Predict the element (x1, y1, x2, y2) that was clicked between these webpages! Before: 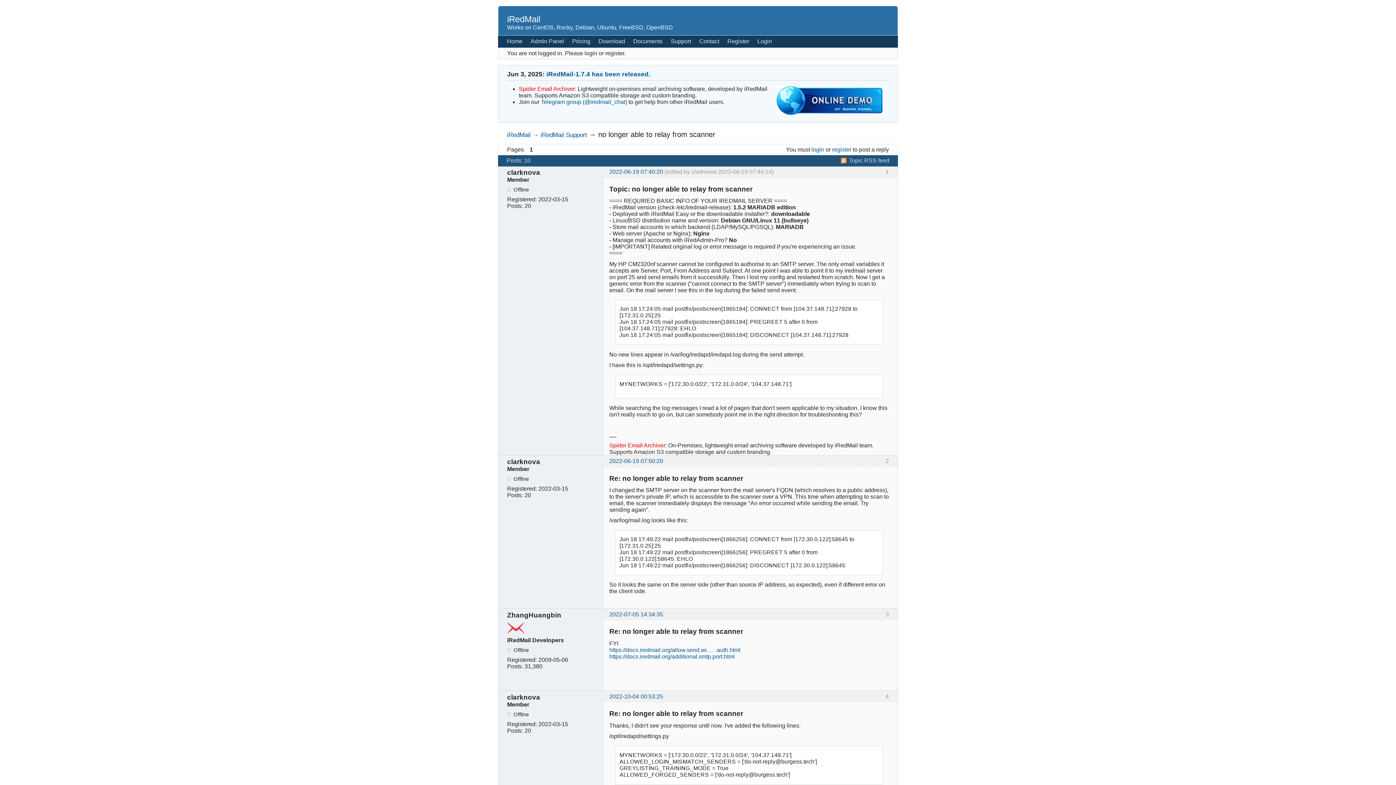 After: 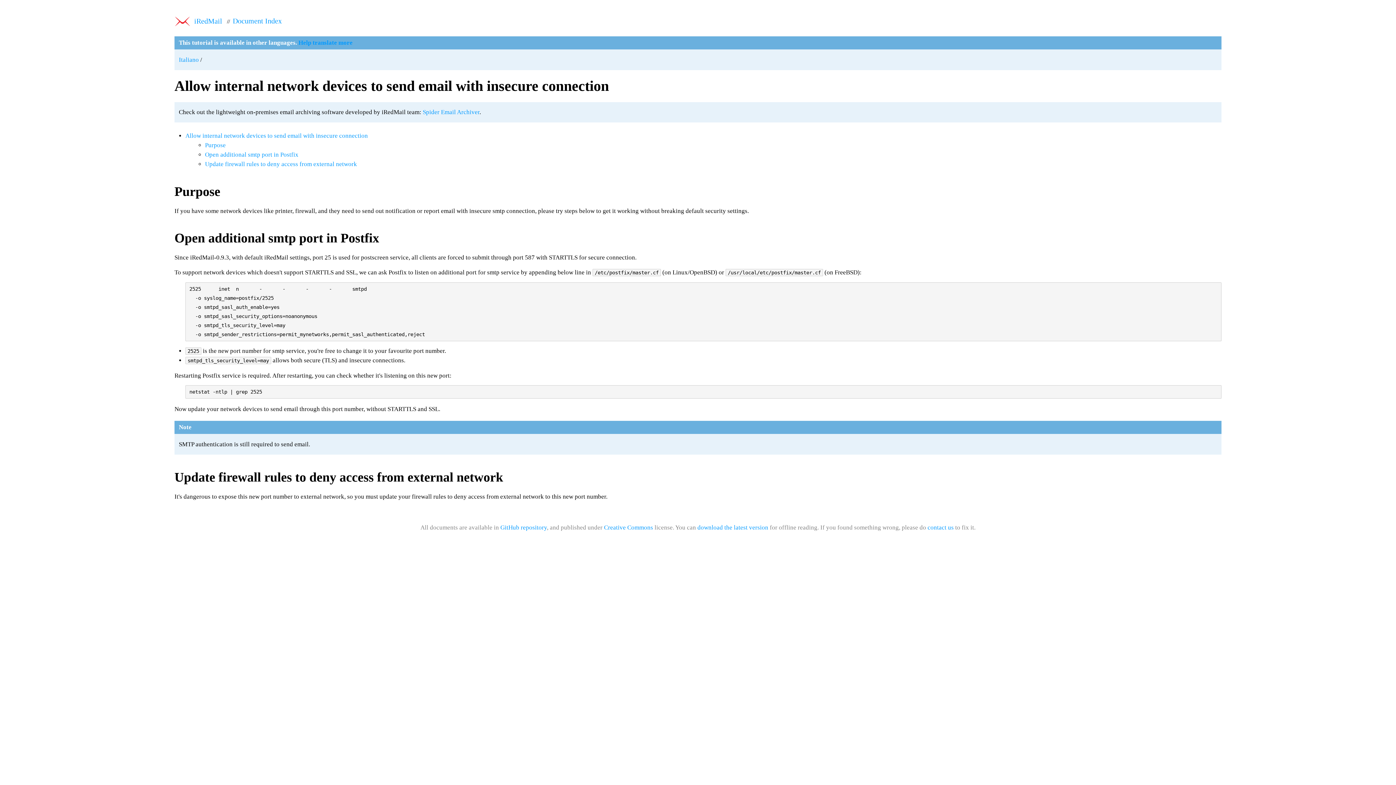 Action: bbox: (609, 653, 734, 659) label: https://docs.iredmail.org/additional.smtp.port.html